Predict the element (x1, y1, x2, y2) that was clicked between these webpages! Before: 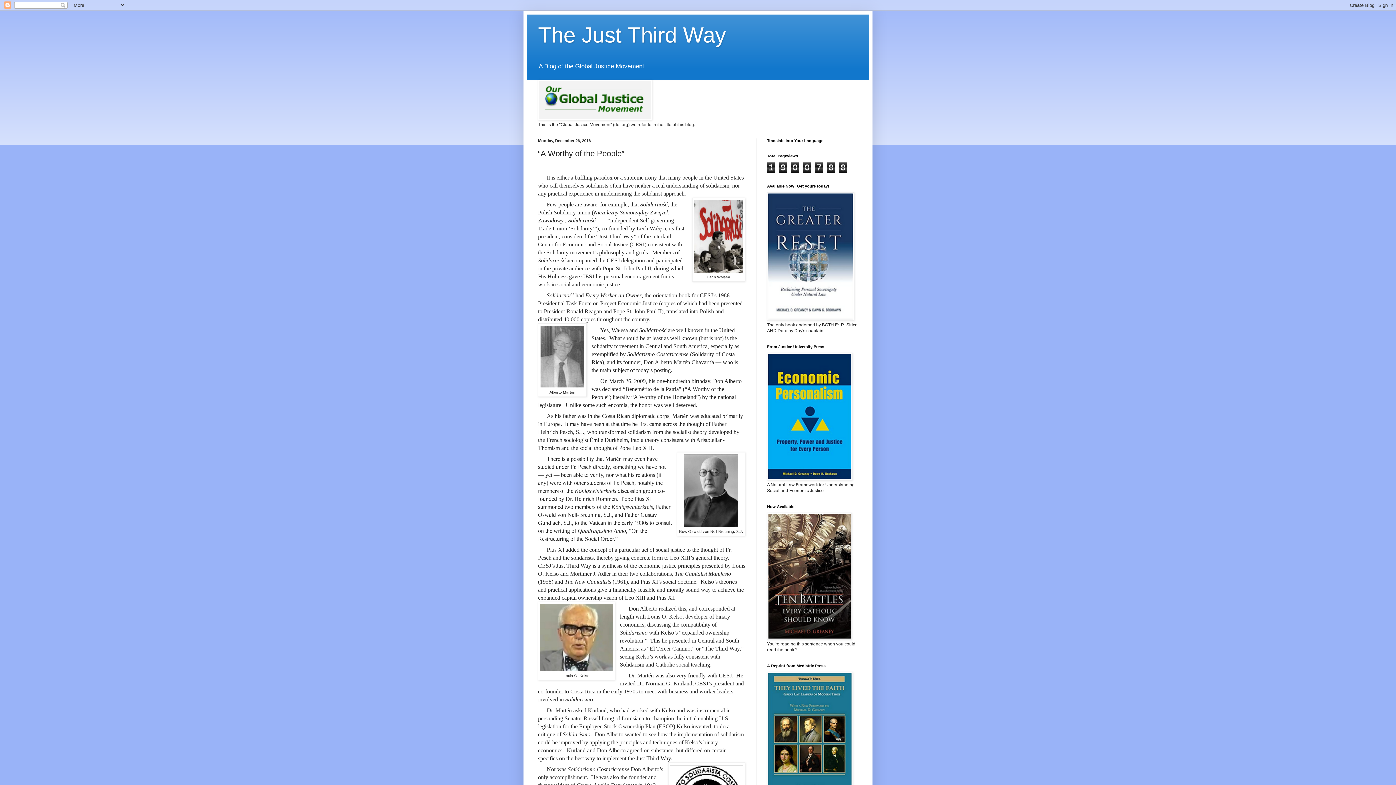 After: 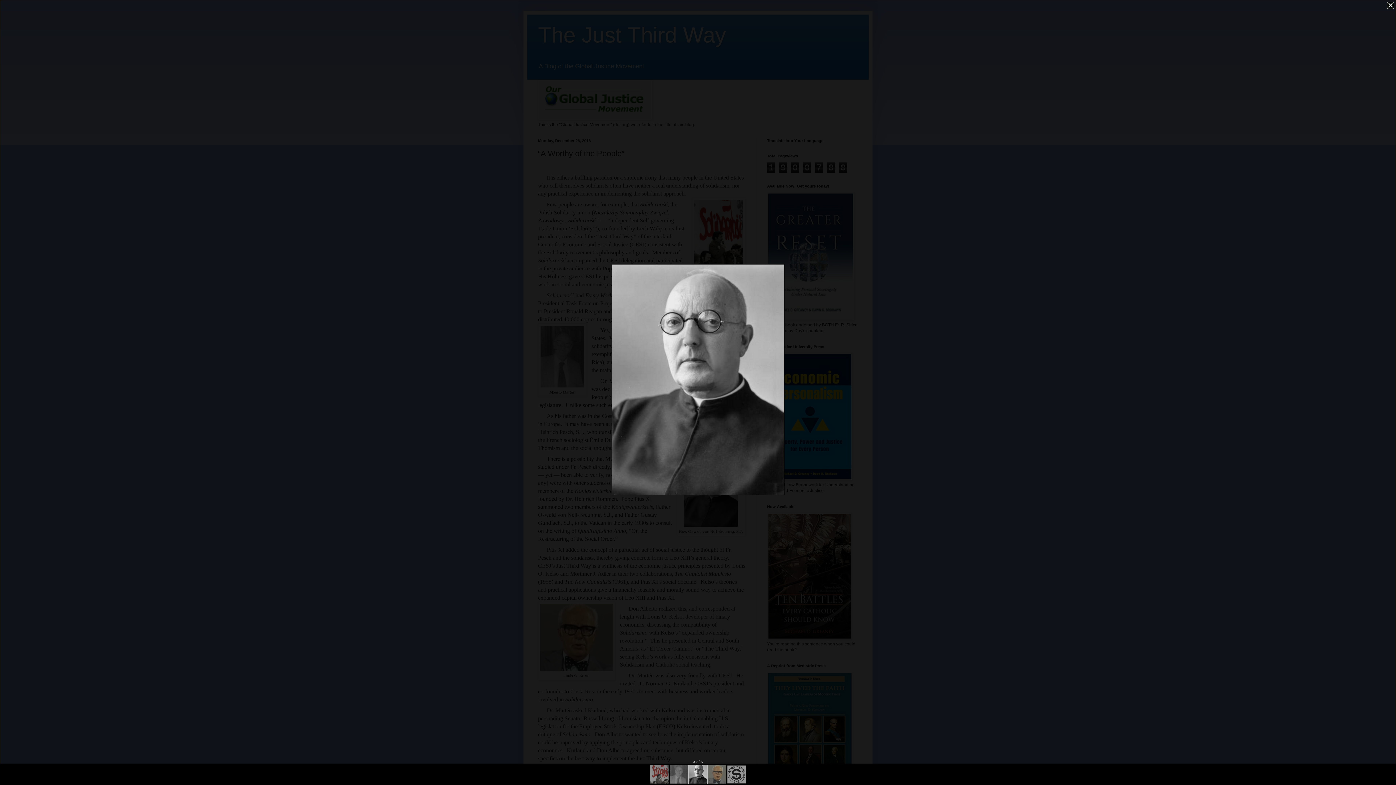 Action: bbox: (684, 522, 738, 528)